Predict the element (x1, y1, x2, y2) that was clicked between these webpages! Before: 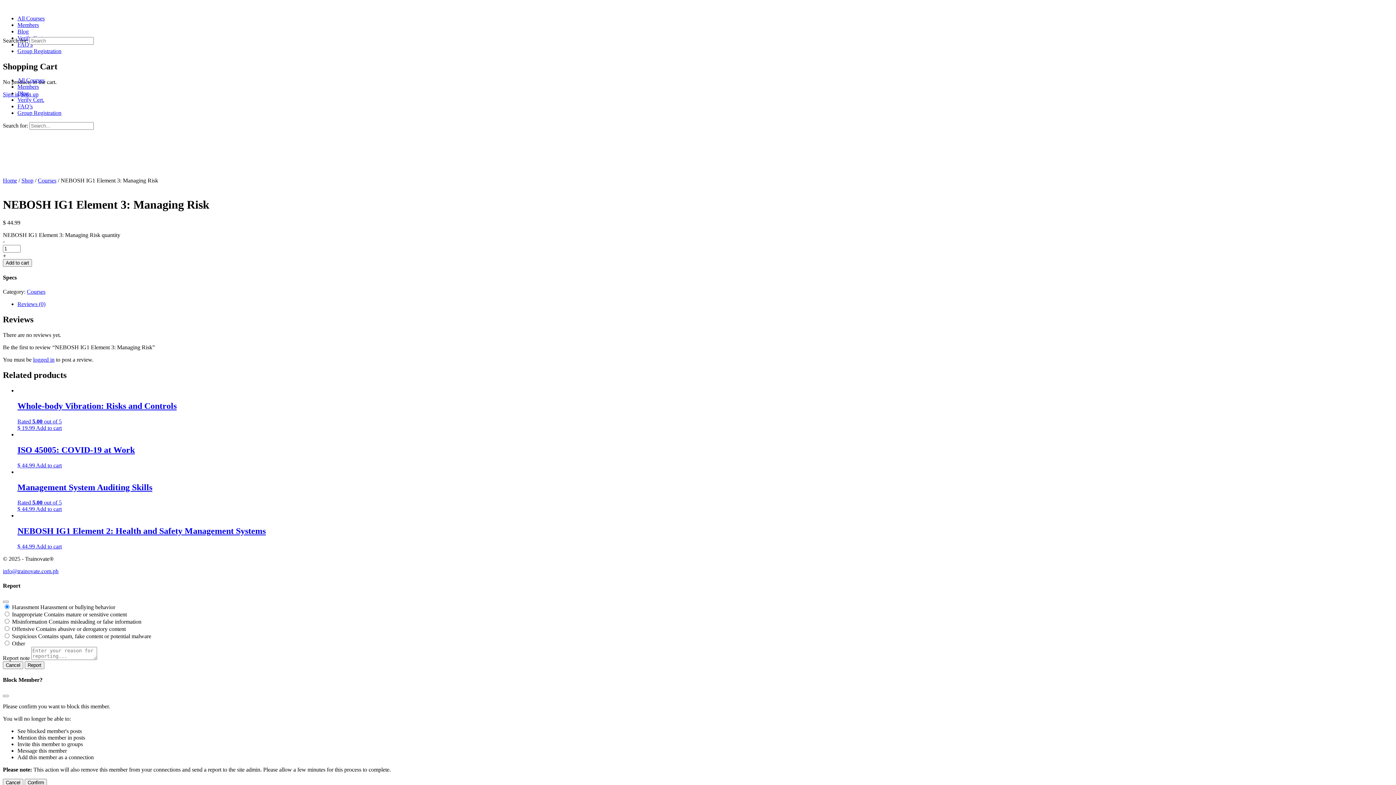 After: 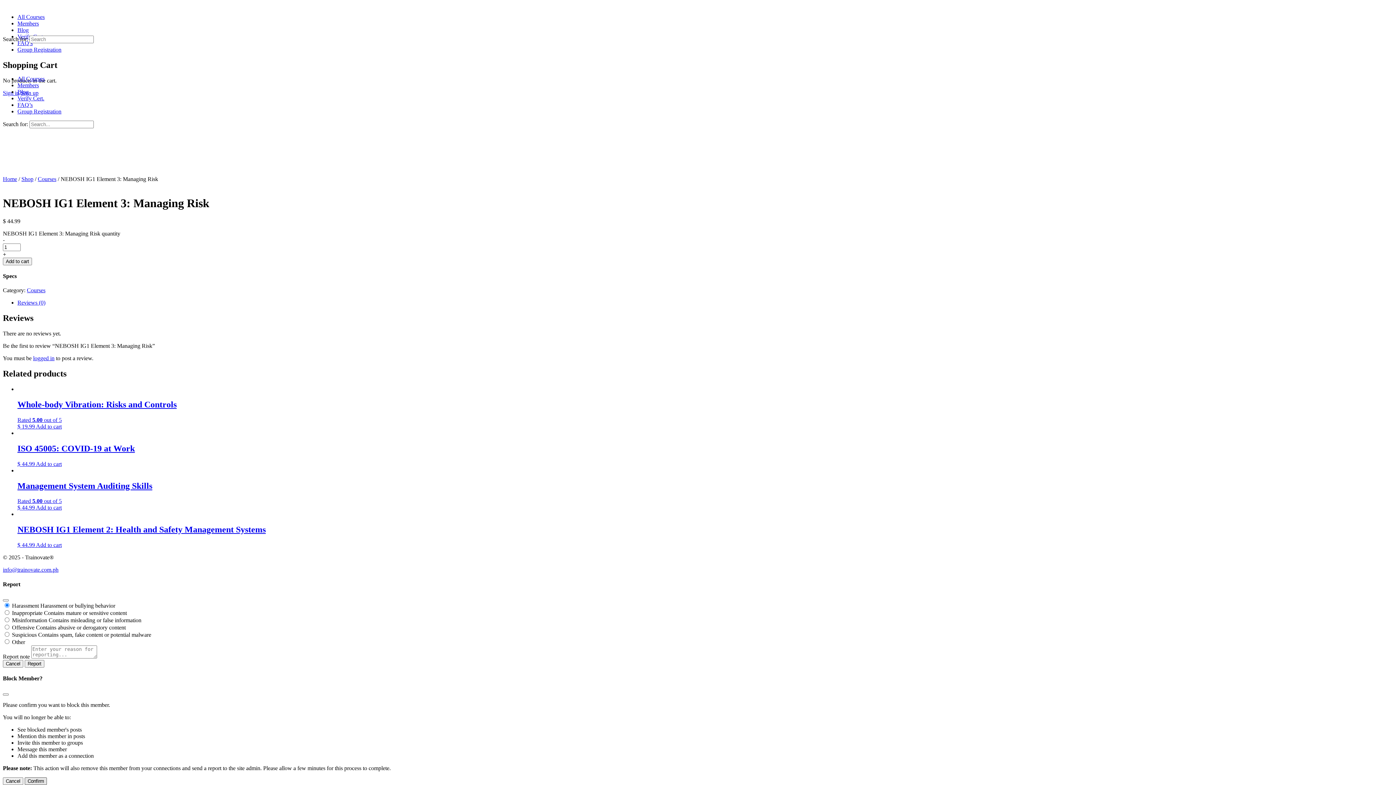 Action: bbox: (24, 779, 46, 787) label: Confirm